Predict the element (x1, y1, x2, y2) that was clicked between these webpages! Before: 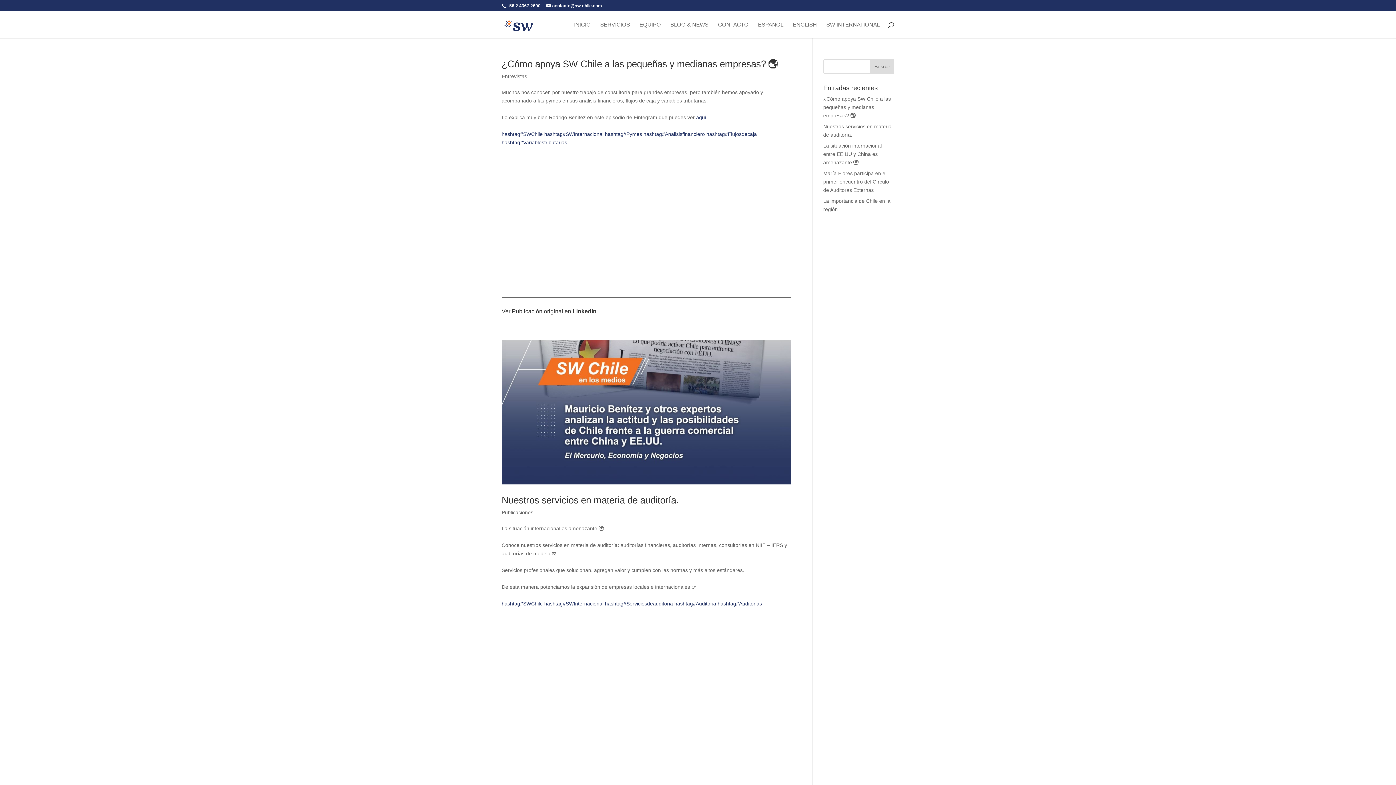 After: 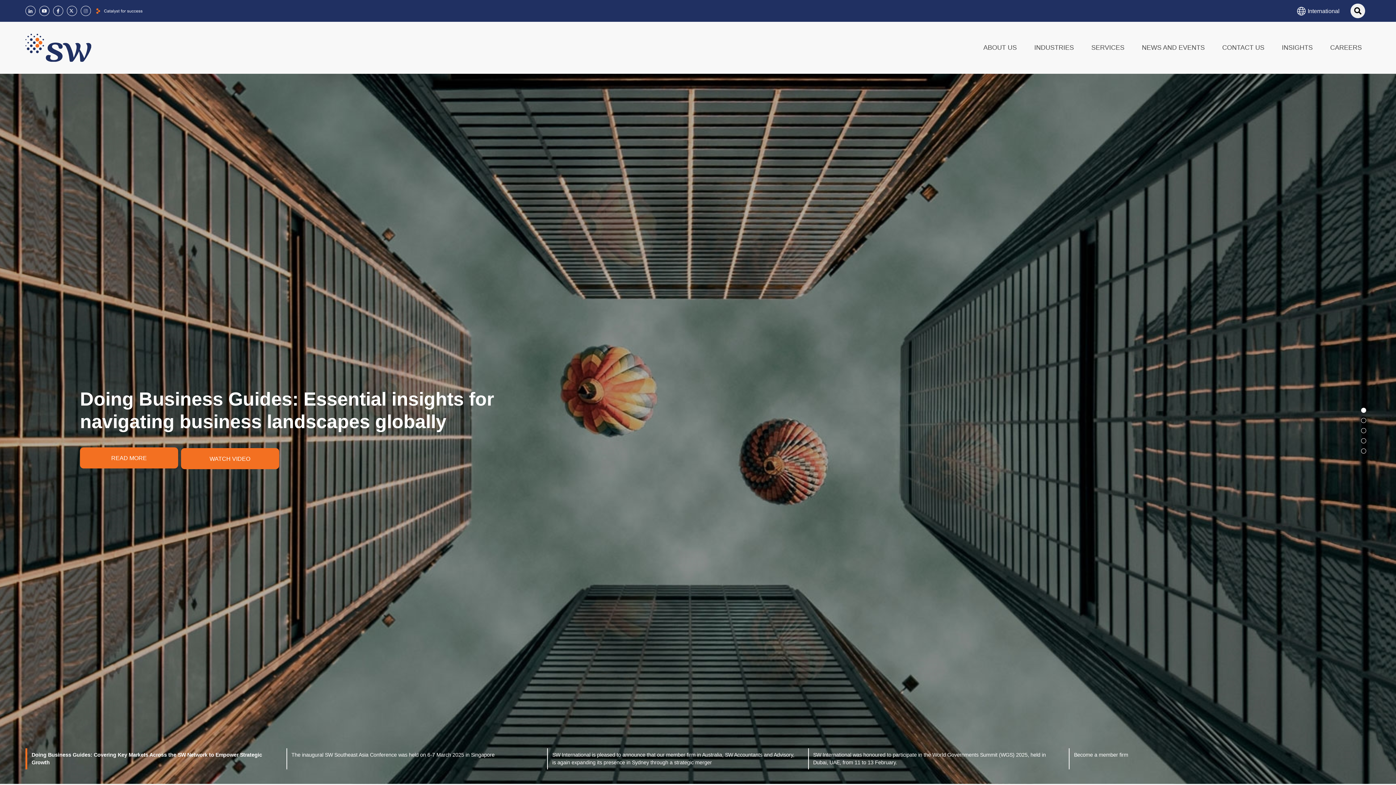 Action: label: SW INTERNATIONAL bbox: (826, 22, 880, 38)